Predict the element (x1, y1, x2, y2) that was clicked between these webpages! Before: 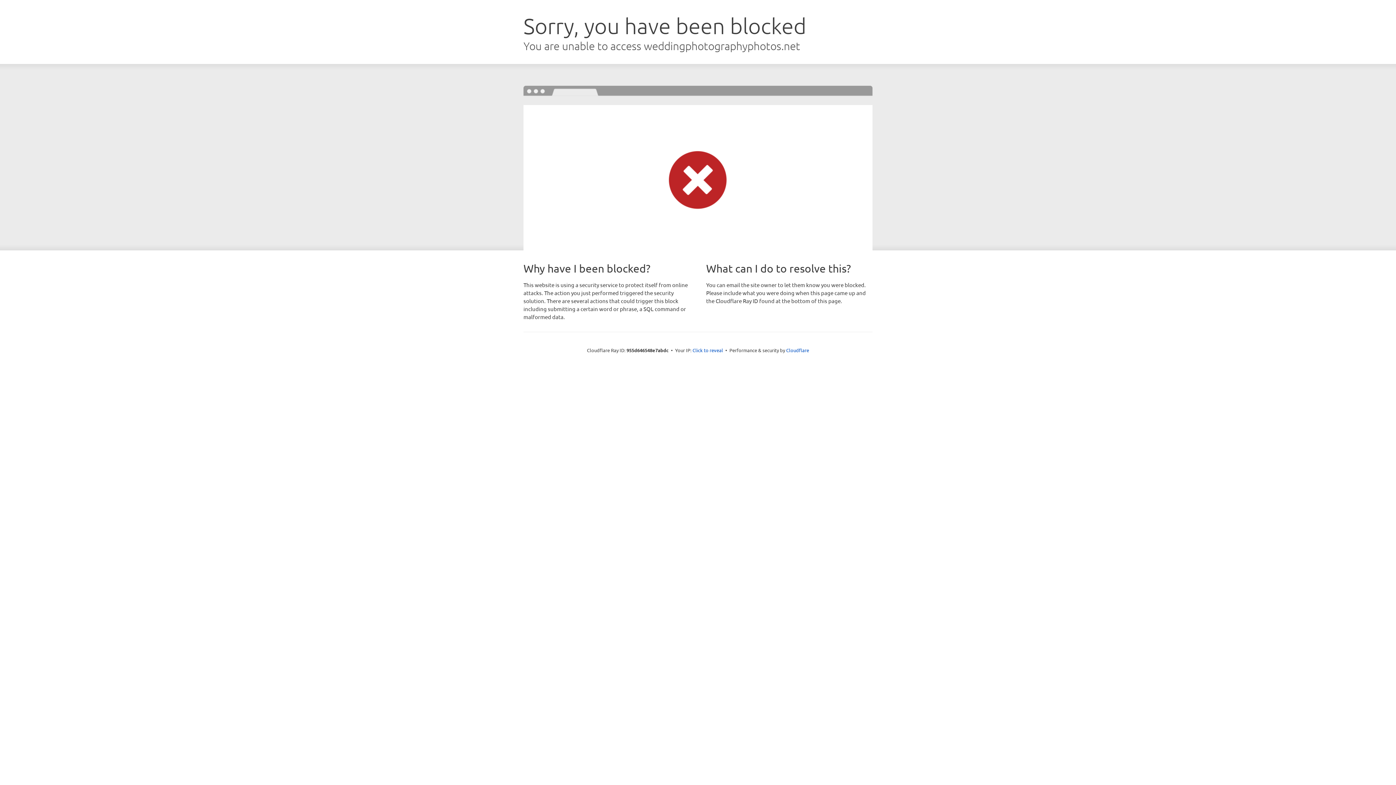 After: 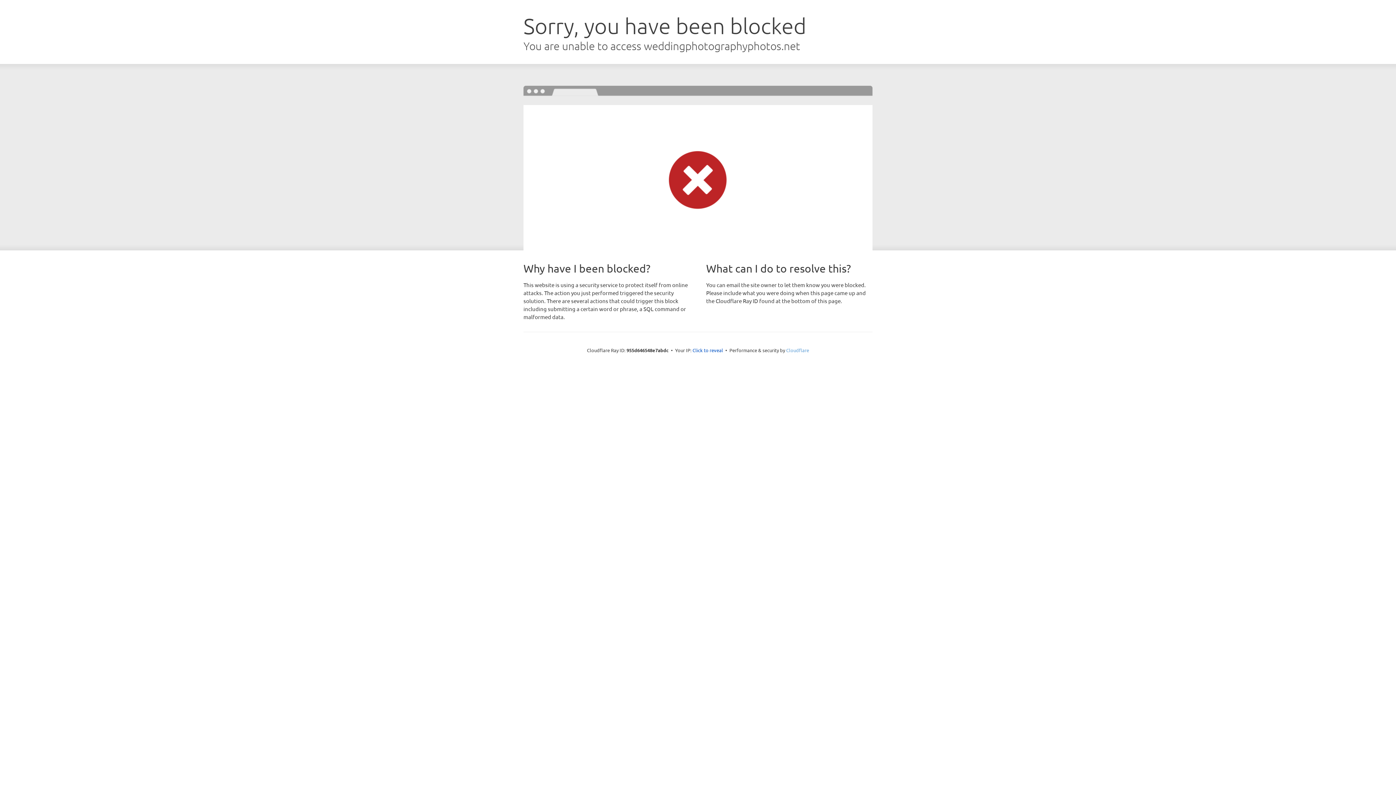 Action: bbox: (786, 347, 809, 353) label: Cloudflare